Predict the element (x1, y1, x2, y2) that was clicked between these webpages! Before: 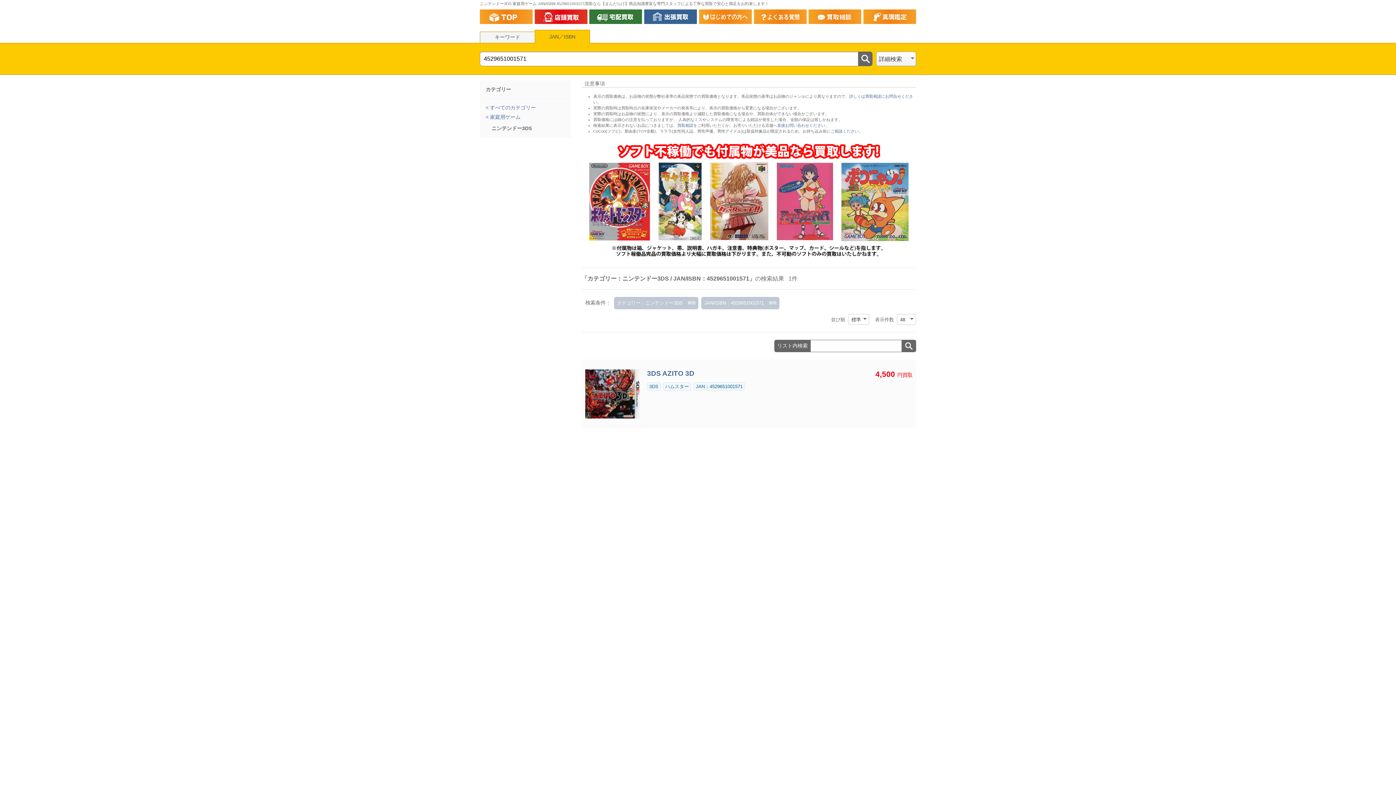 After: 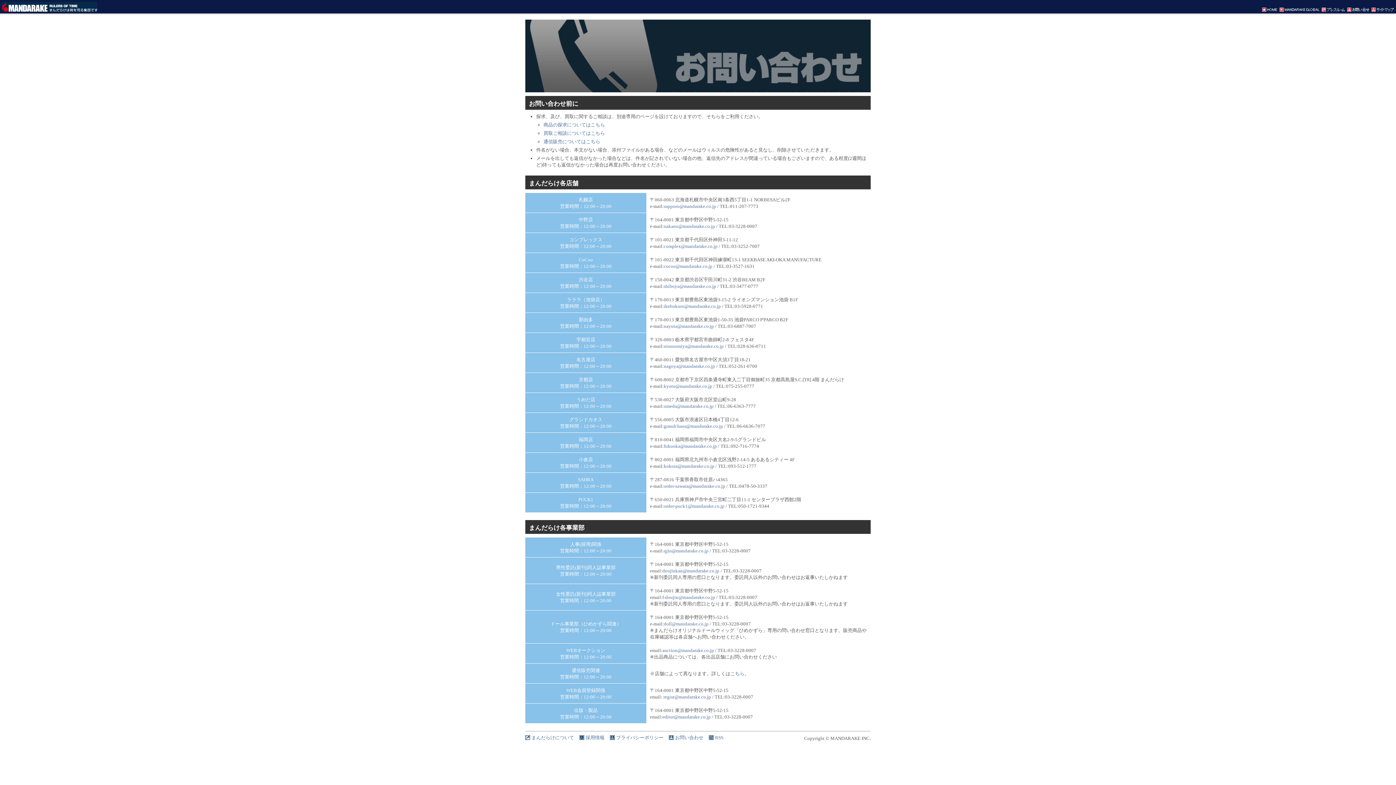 Action: bbox: (830, 128, 862, 133) label: ご相談ください。